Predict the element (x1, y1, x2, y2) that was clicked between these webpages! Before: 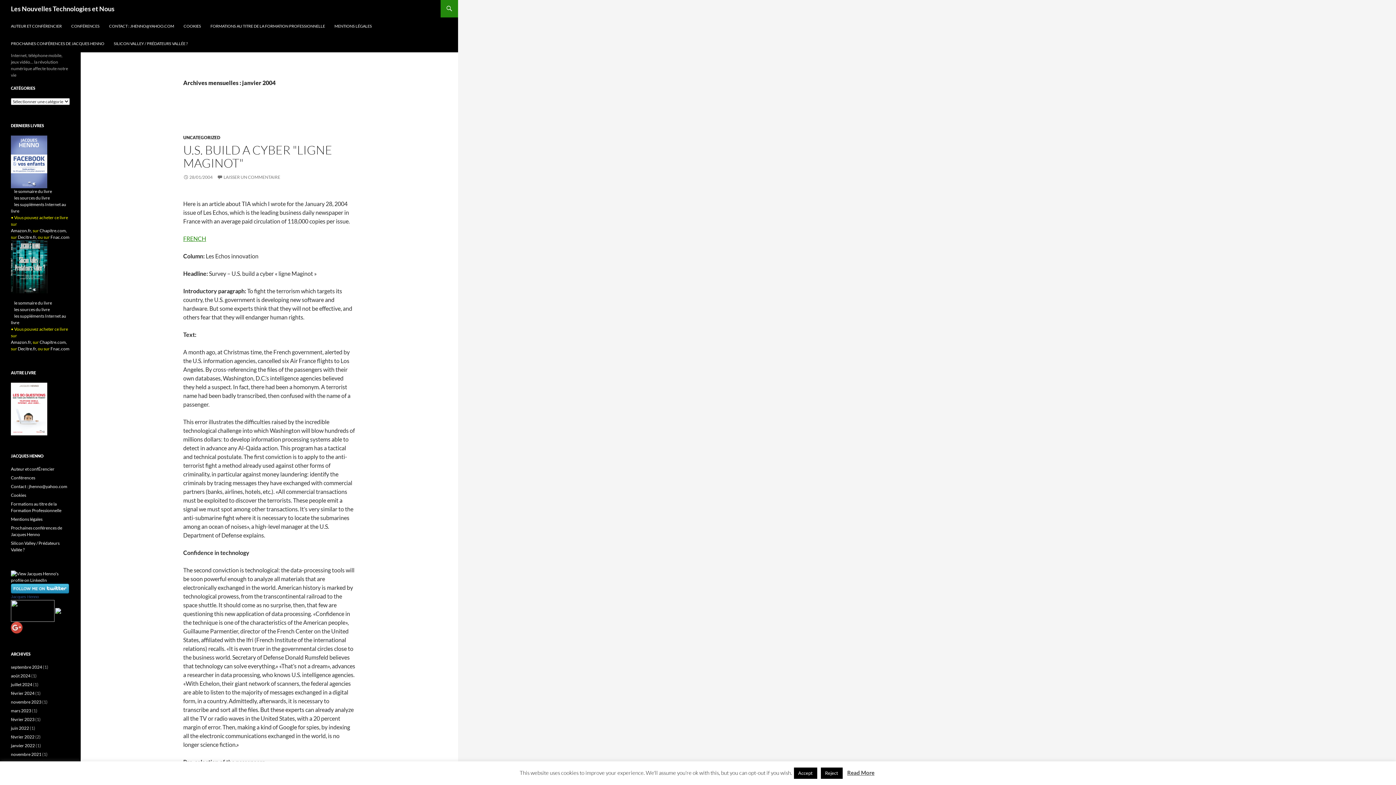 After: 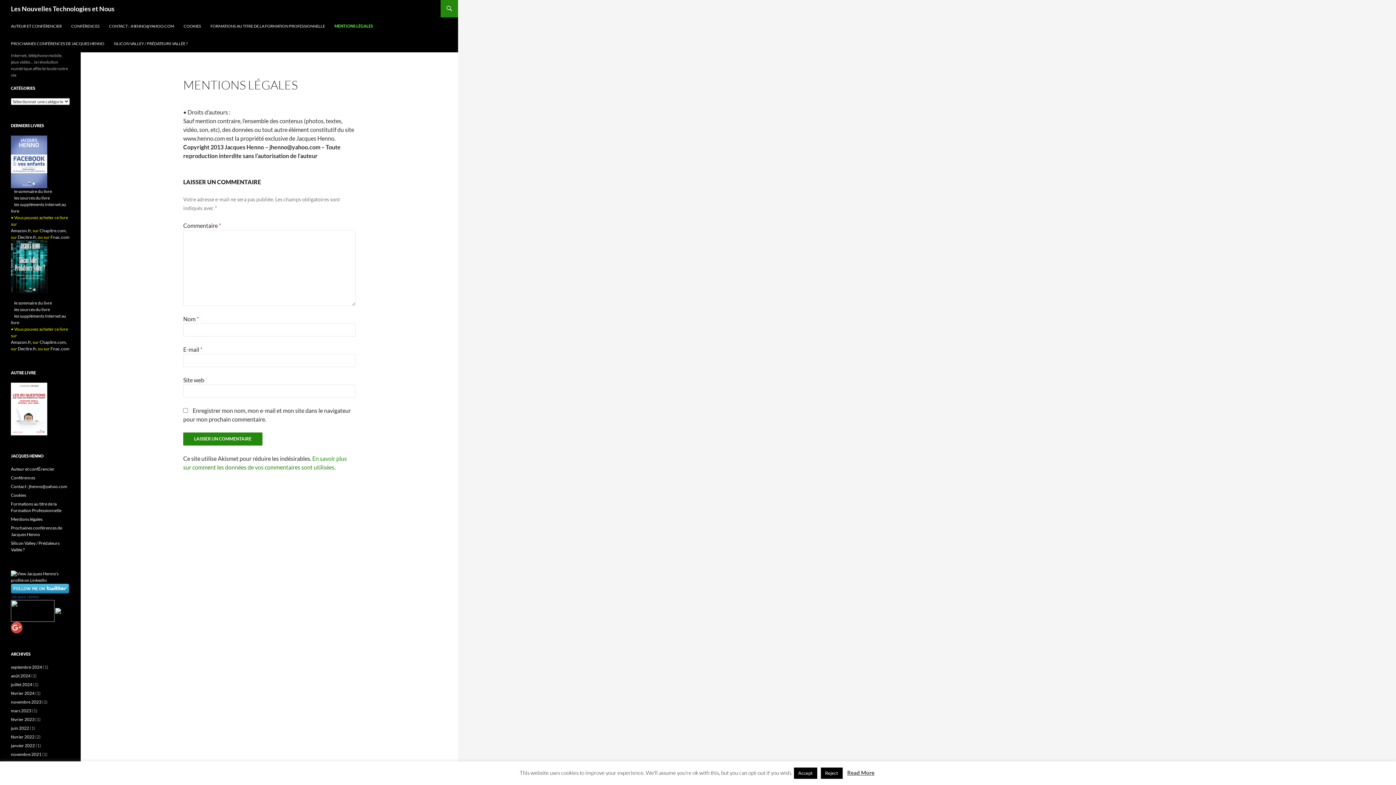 Action: bbox: (10, 516, 42, 522) label: Mentions légales